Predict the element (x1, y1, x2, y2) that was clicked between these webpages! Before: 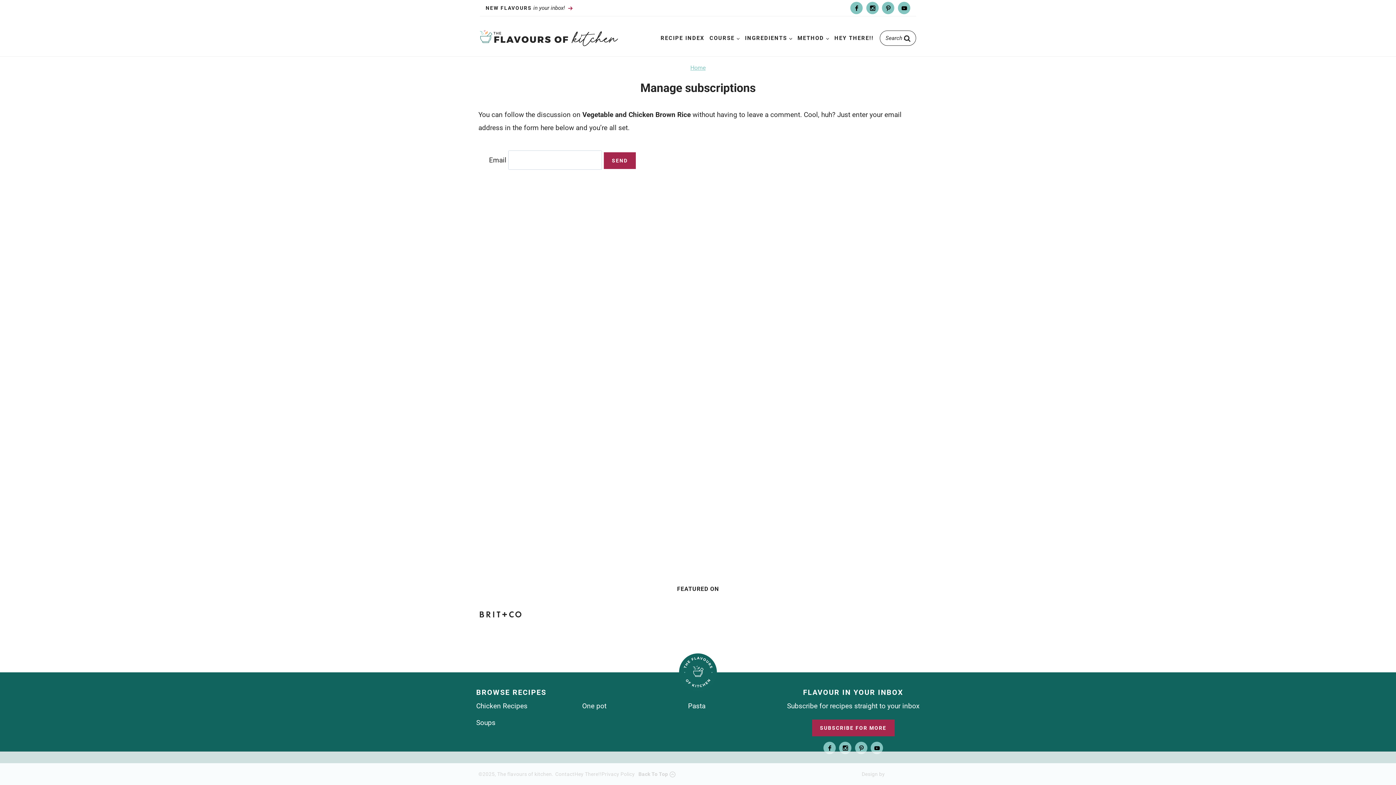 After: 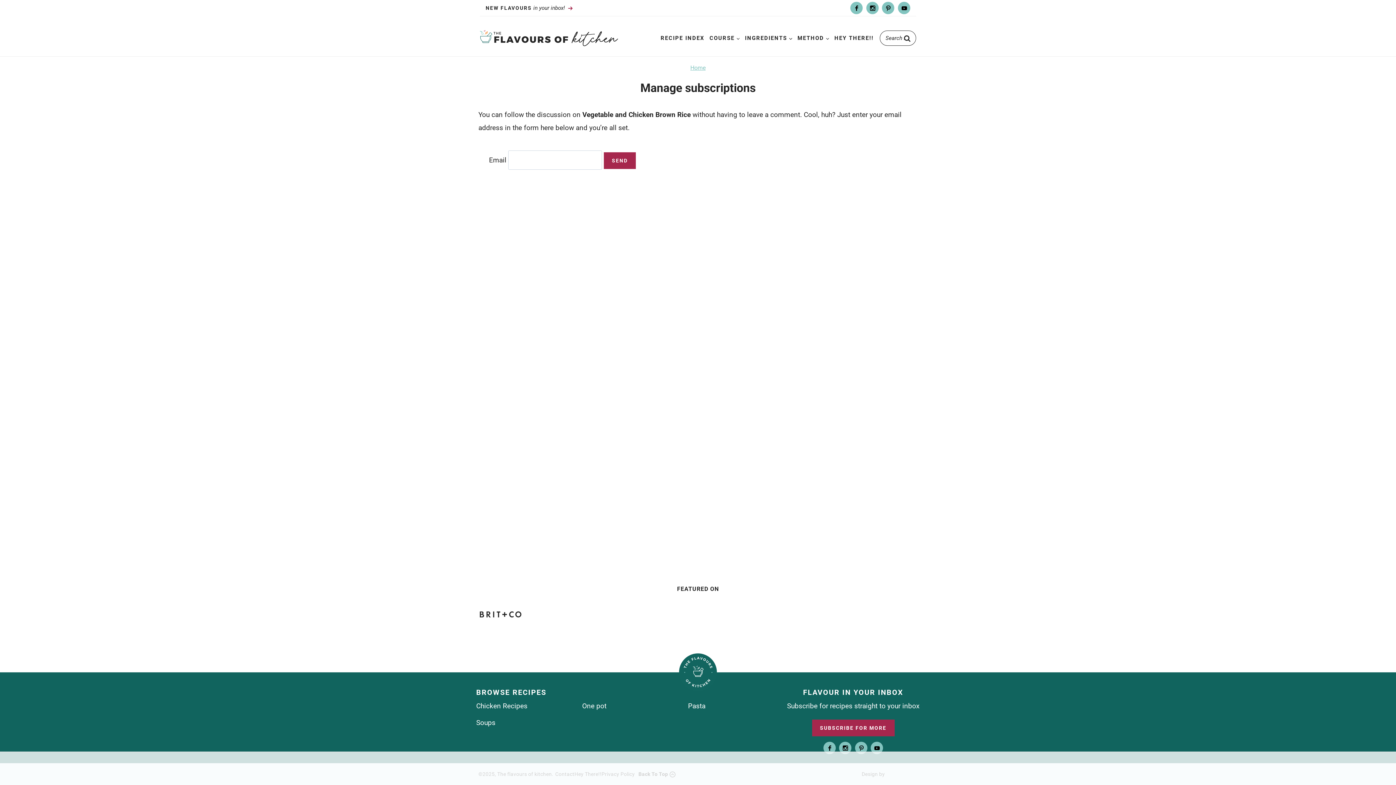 Action: bbox: (480, 30, 618, 46)